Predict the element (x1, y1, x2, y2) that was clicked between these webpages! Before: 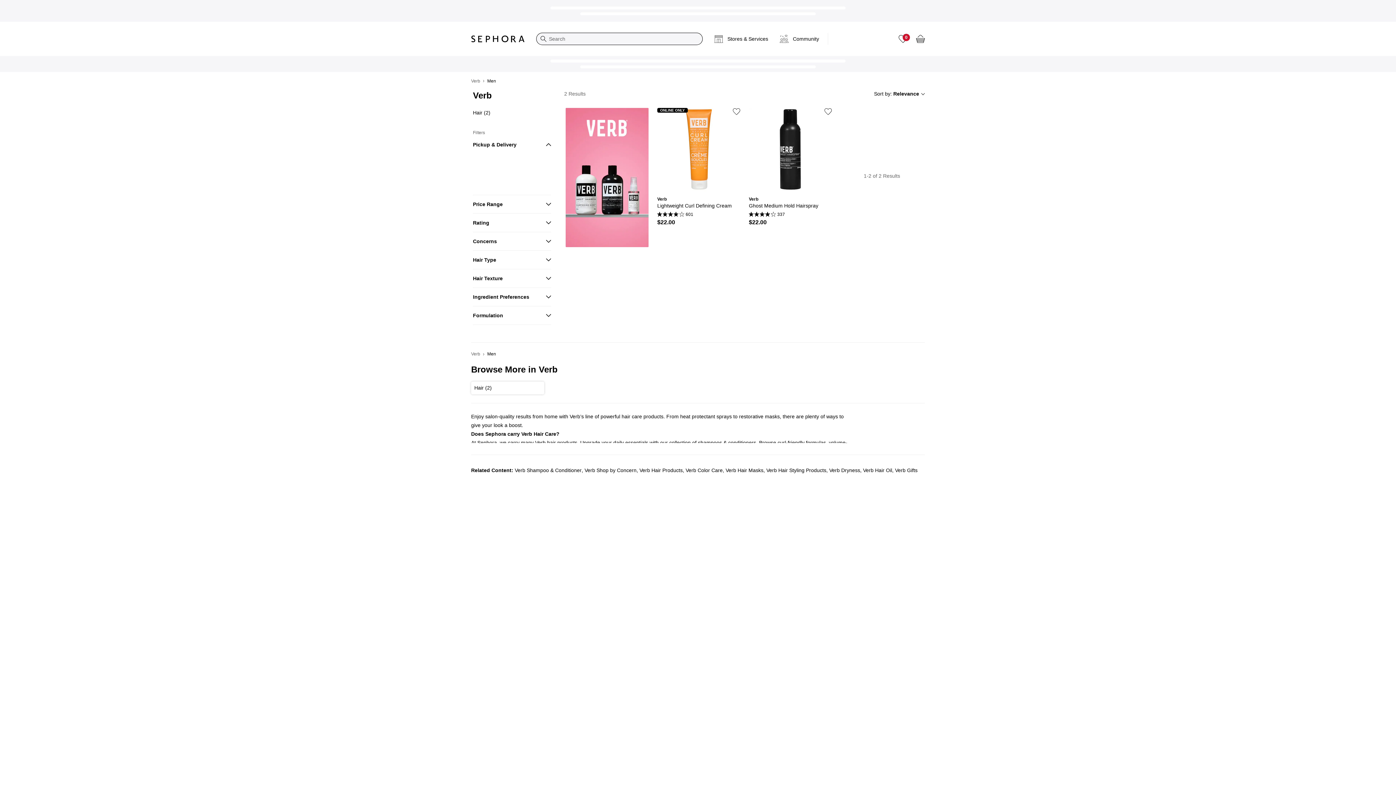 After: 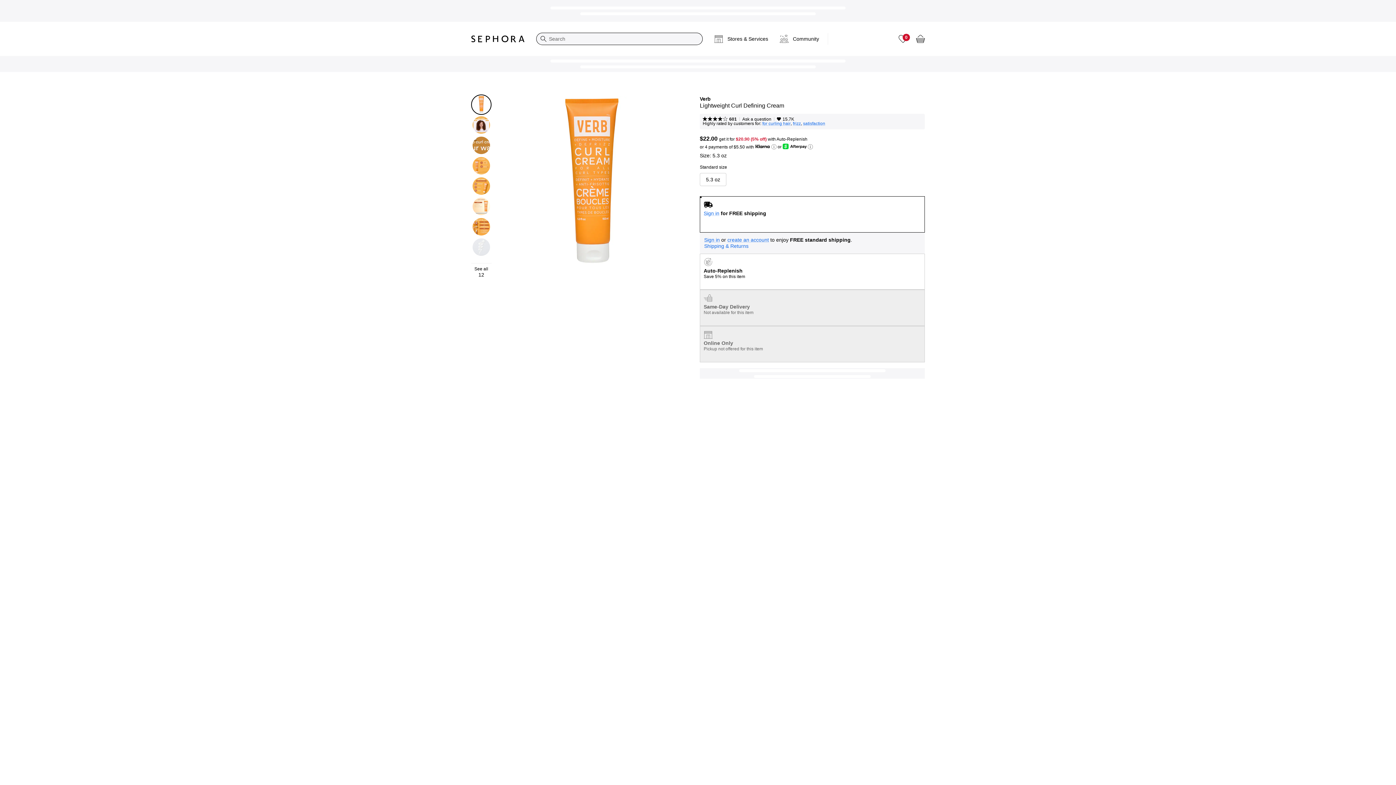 Action: label: Love Verb - Lightweight Curl Defining Cream bbox: (730, 105, 743, 118)